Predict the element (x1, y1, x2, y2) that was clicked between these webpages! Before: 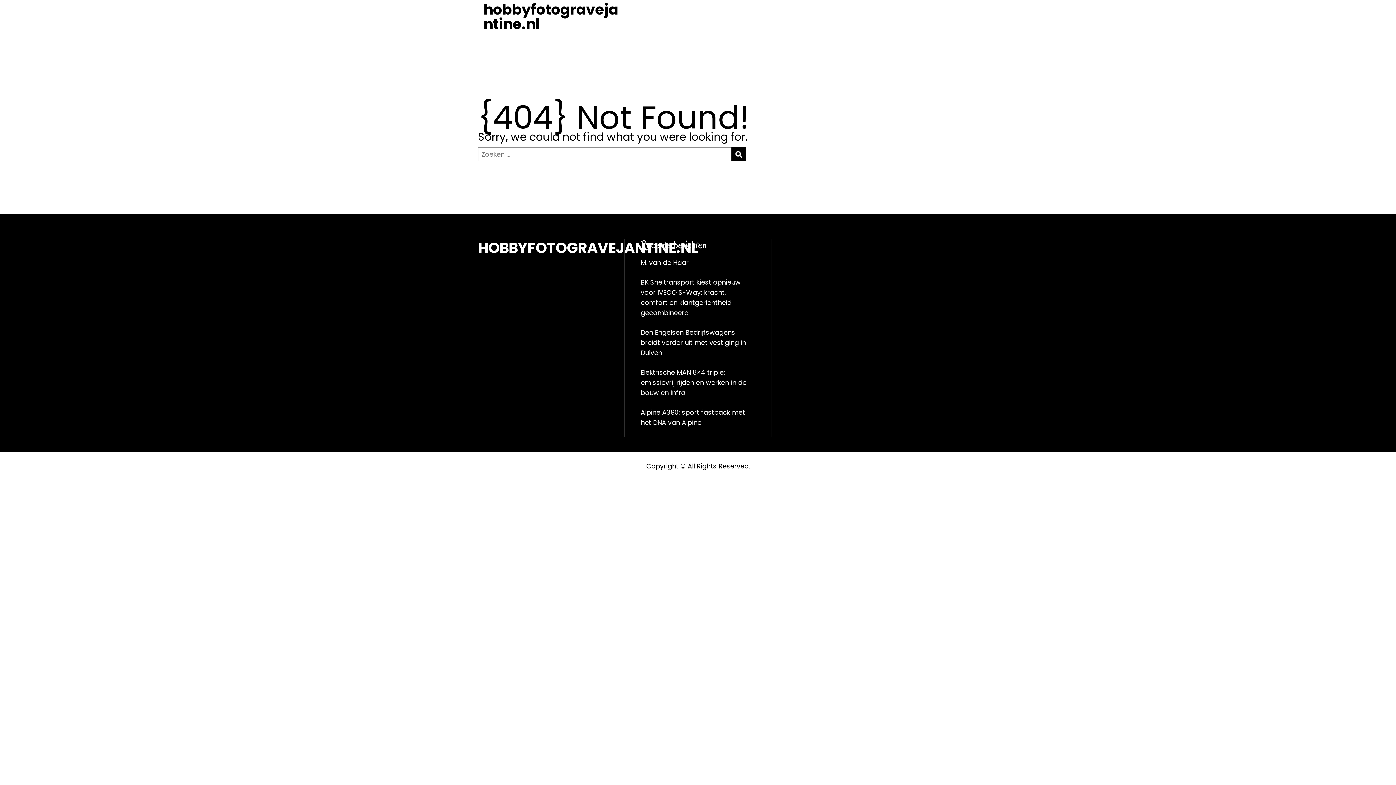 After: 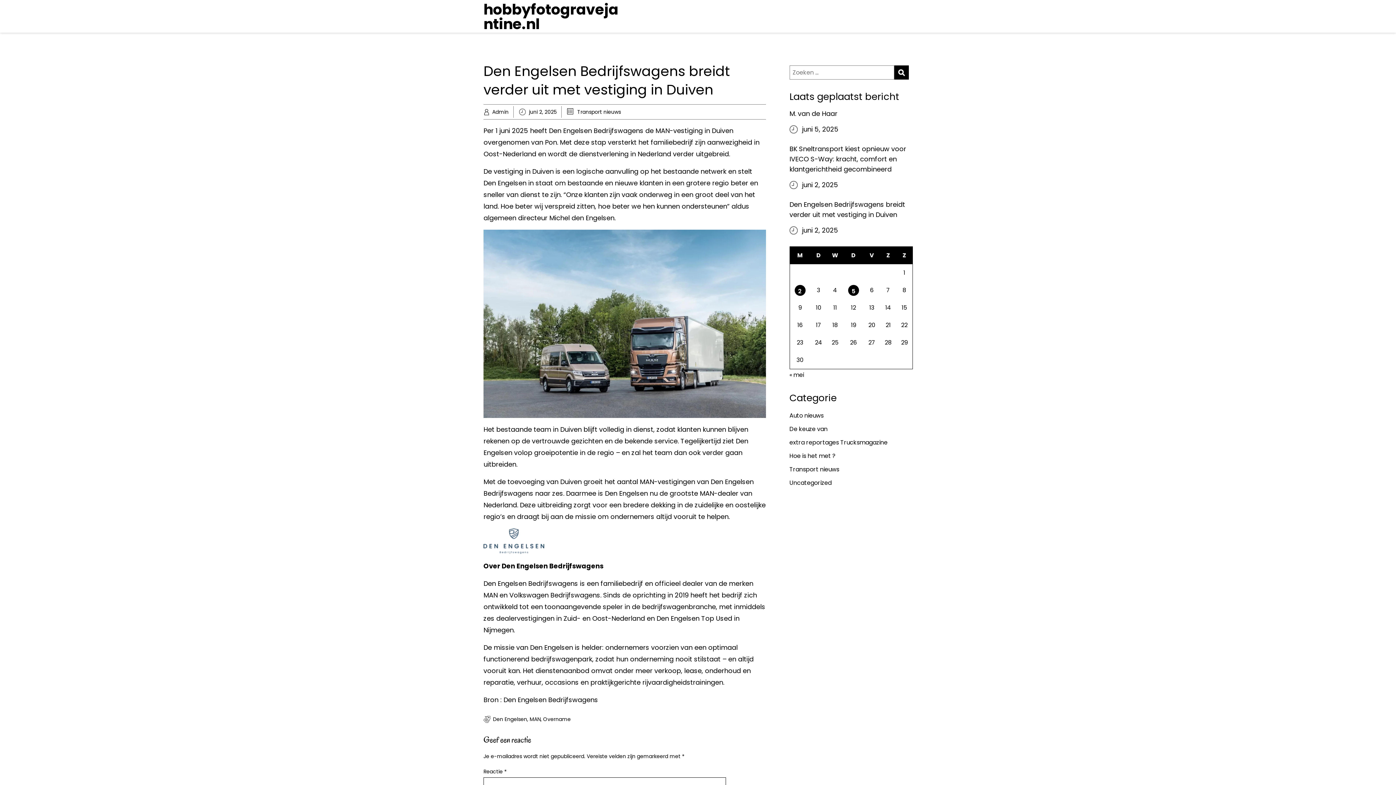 Action: bbox: (640, 327, 754, 358) label: Den Engelsen Bedrijfswagens breidt verder uit met vestiging in Duiven